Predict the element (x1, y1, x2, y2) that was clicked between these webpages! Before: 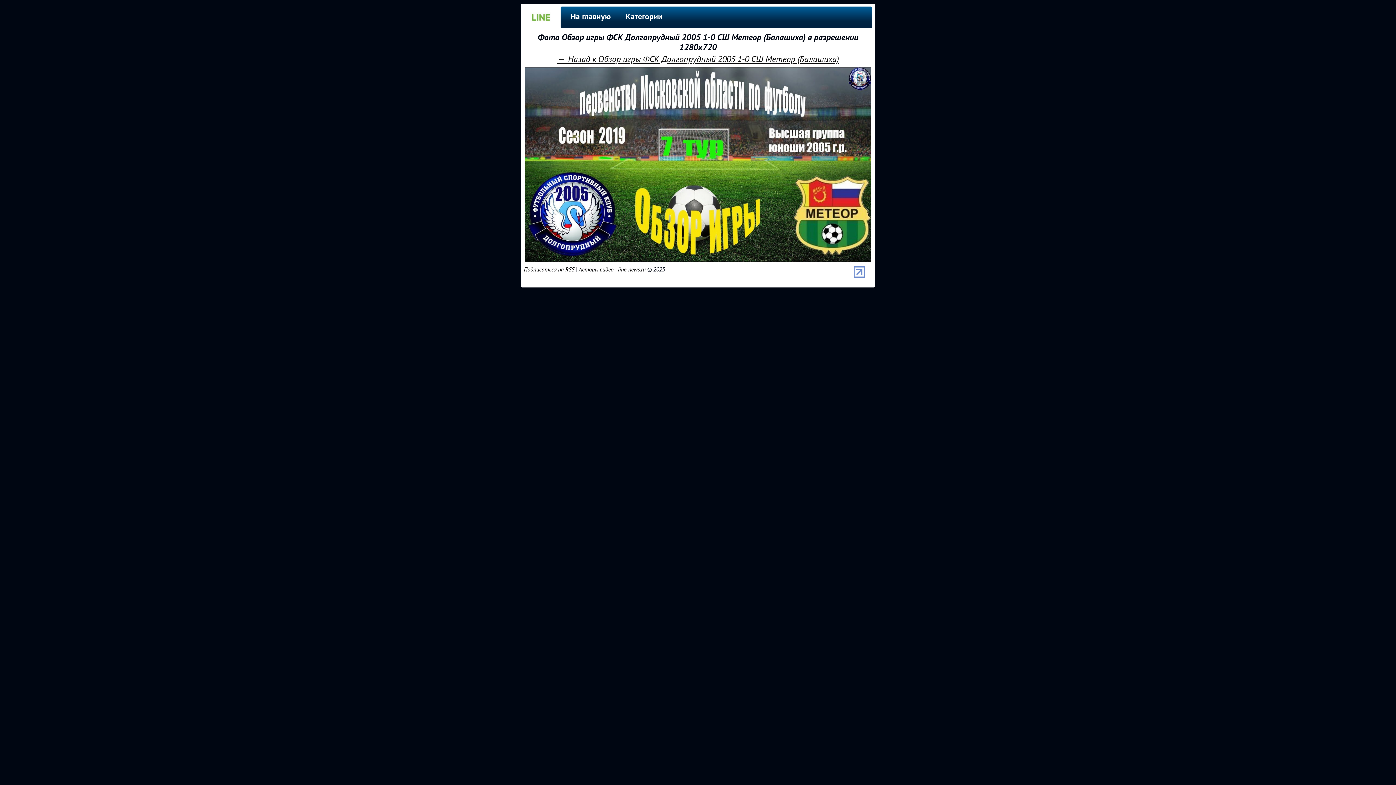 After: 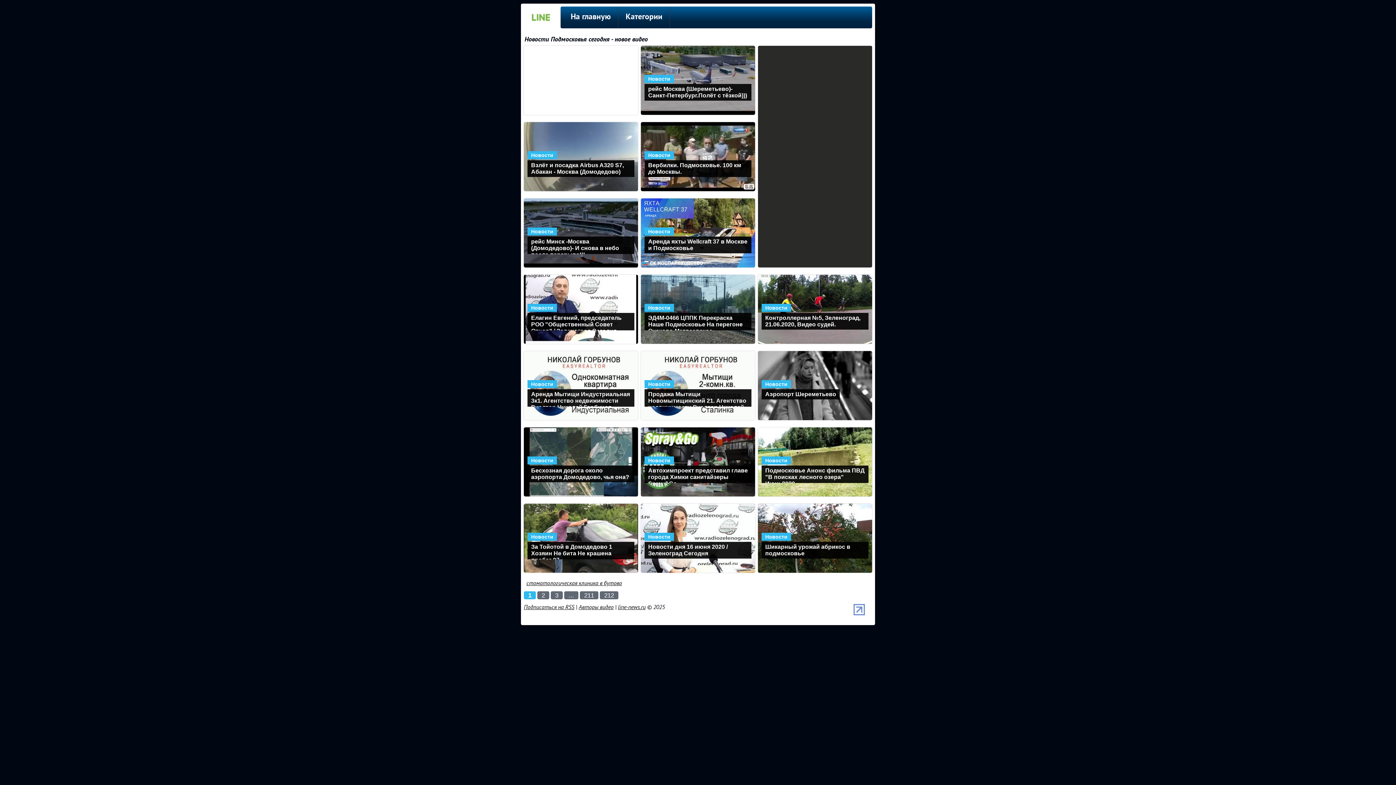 Action: bbox: (563, 6, 618, 28) label: На главную